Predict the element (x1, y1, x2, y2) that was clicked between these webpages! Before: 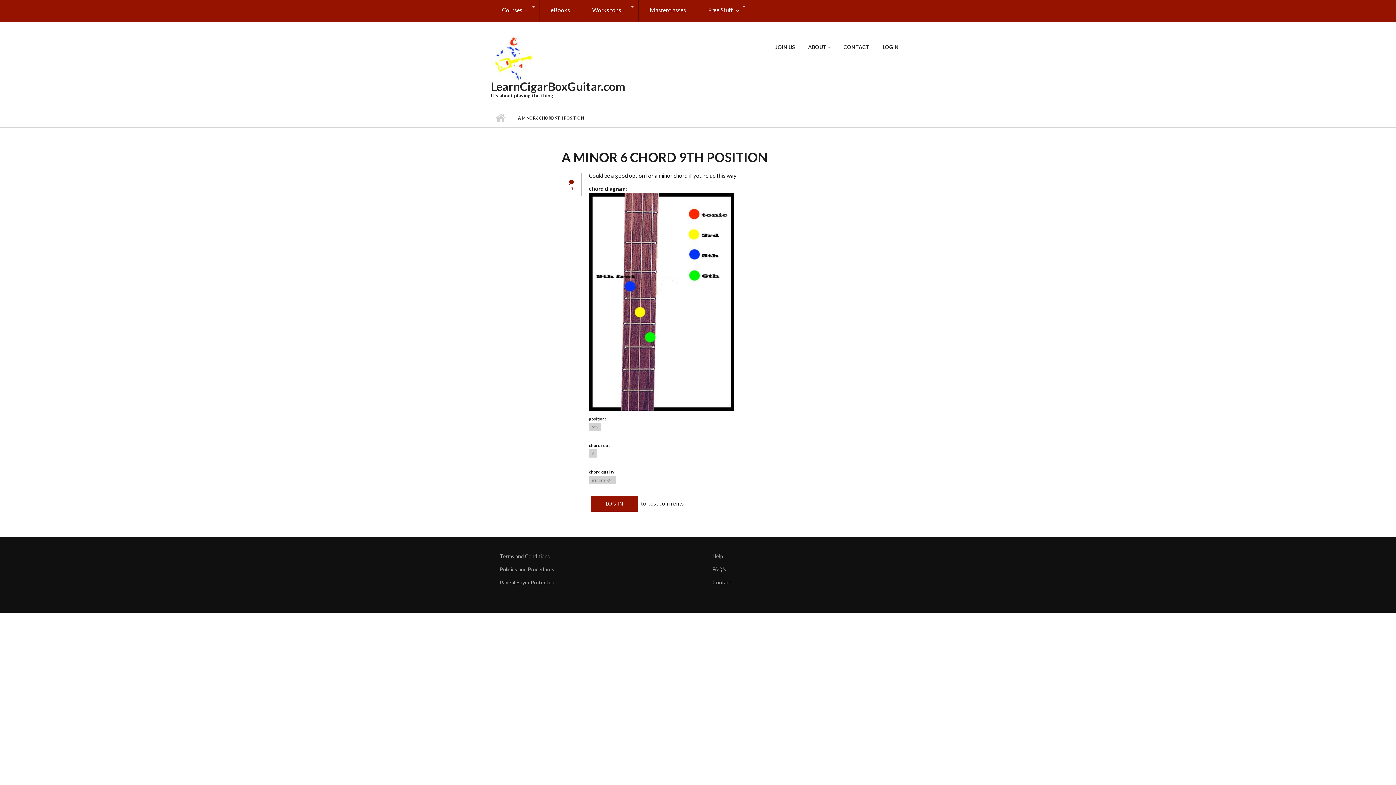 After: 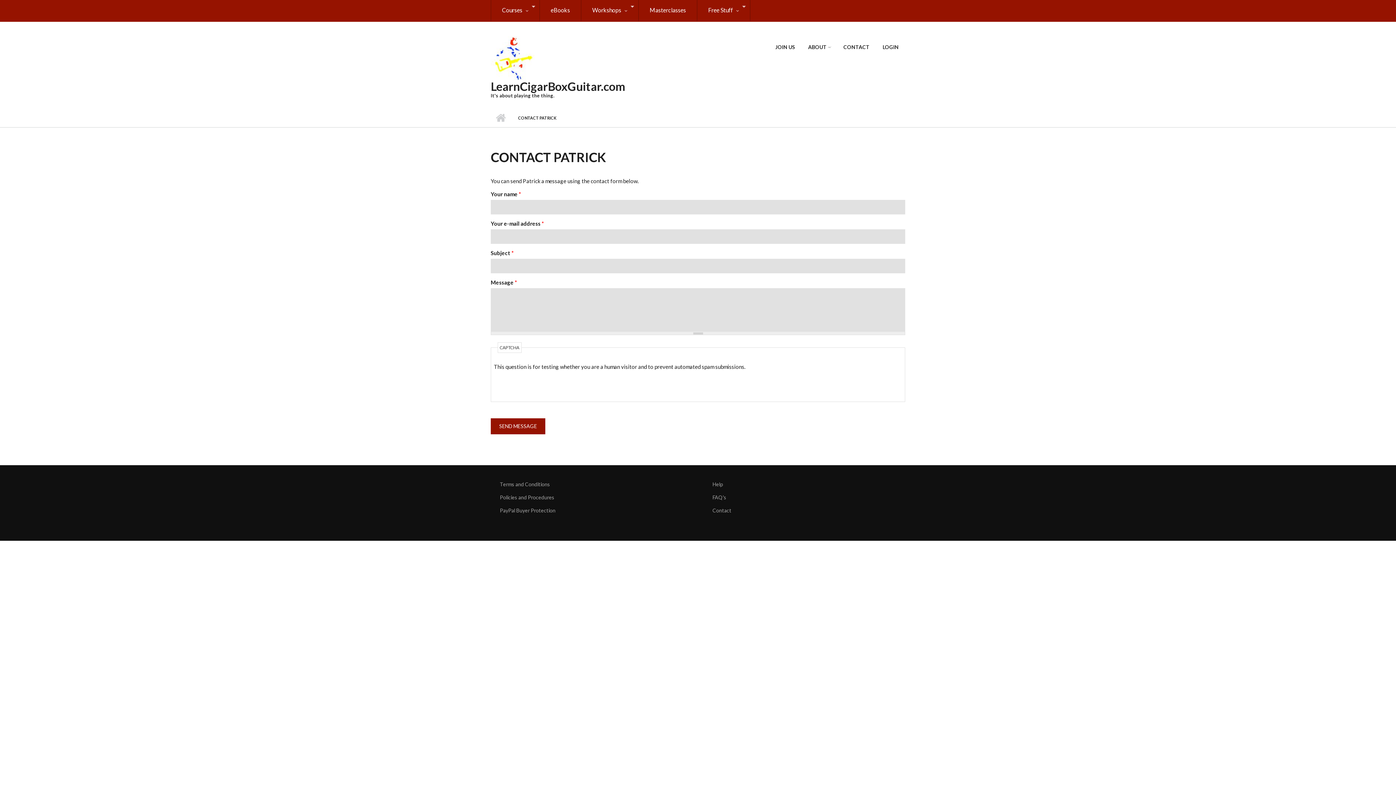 Action: bbox: (703, 576, 905, 589) label: Contact